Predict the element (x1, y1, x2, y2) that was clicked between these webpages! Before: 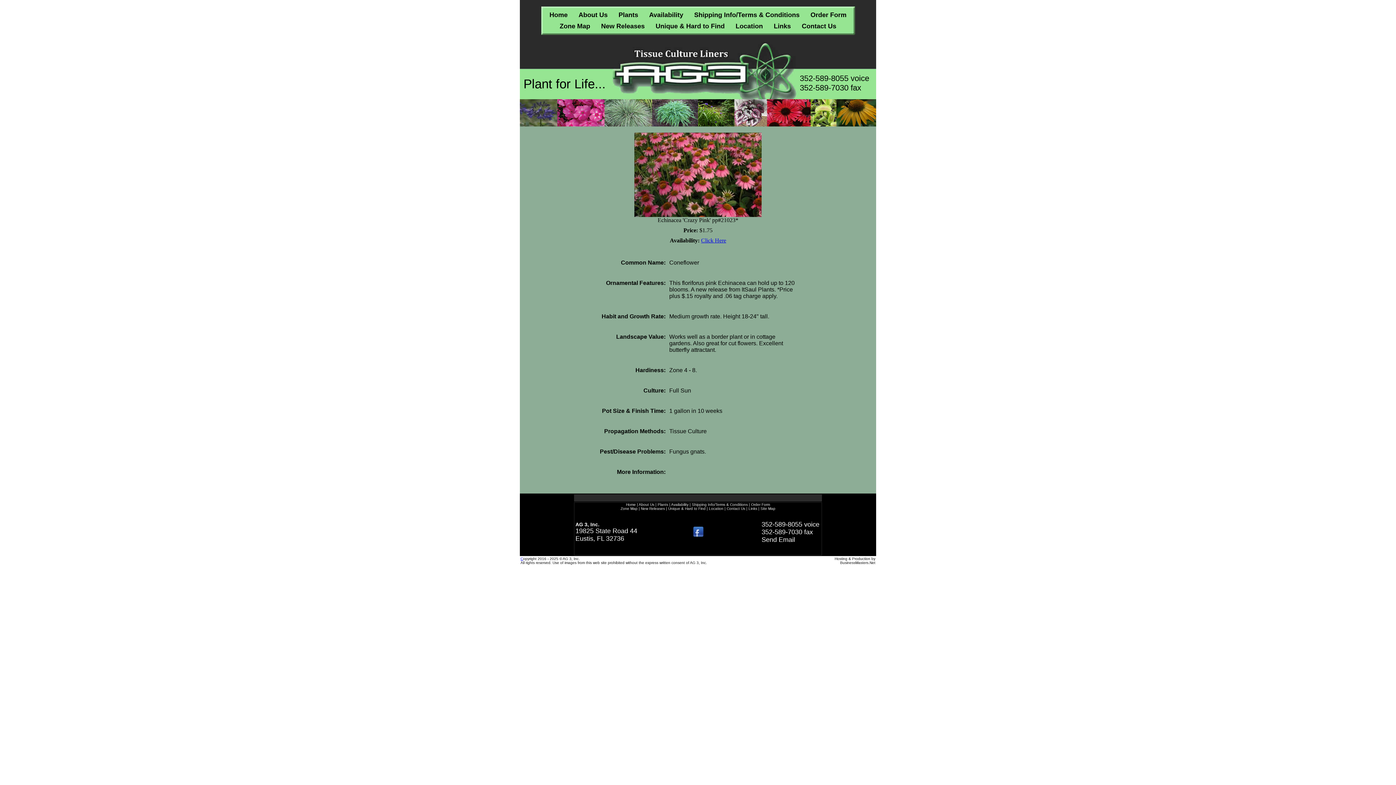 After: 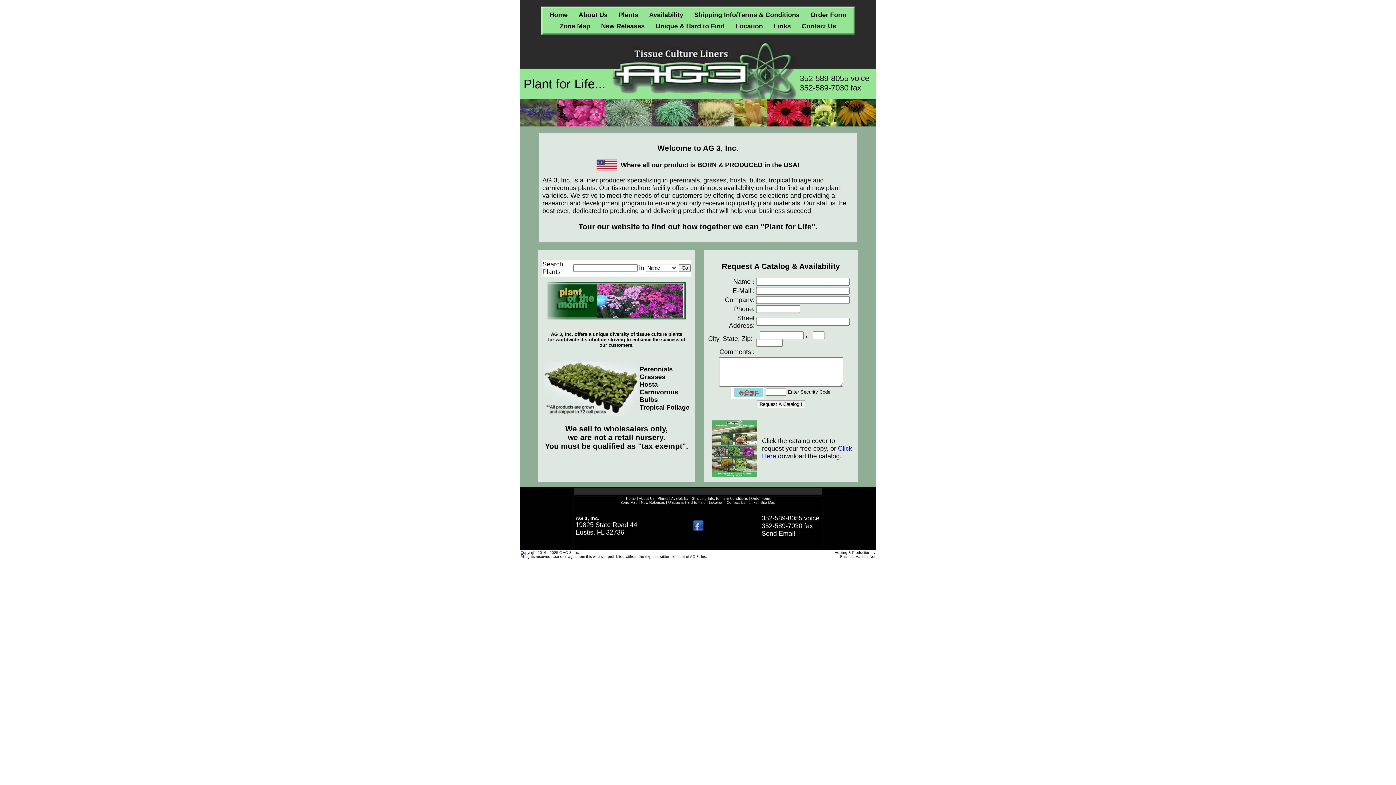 Action: label: Home bbox: (626, 502, 636, 506)